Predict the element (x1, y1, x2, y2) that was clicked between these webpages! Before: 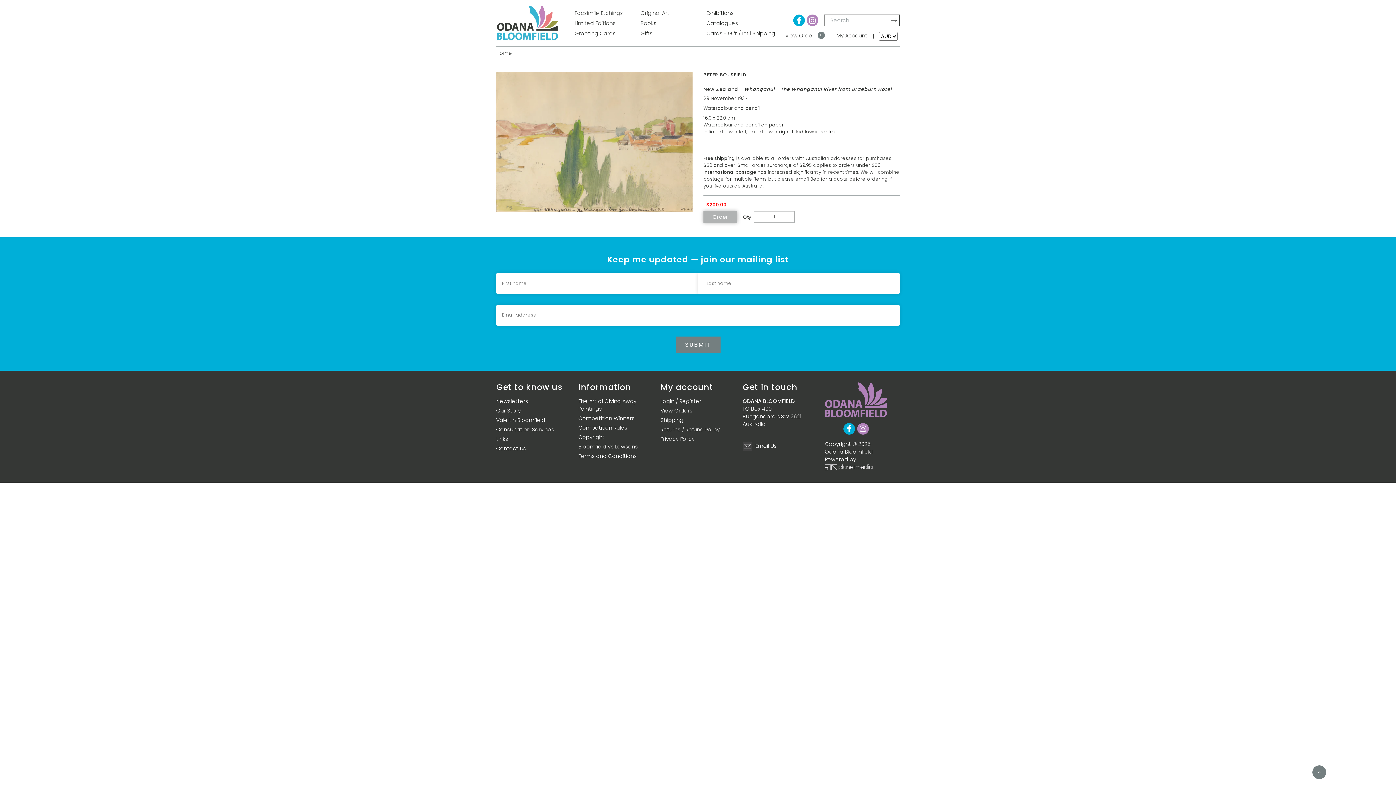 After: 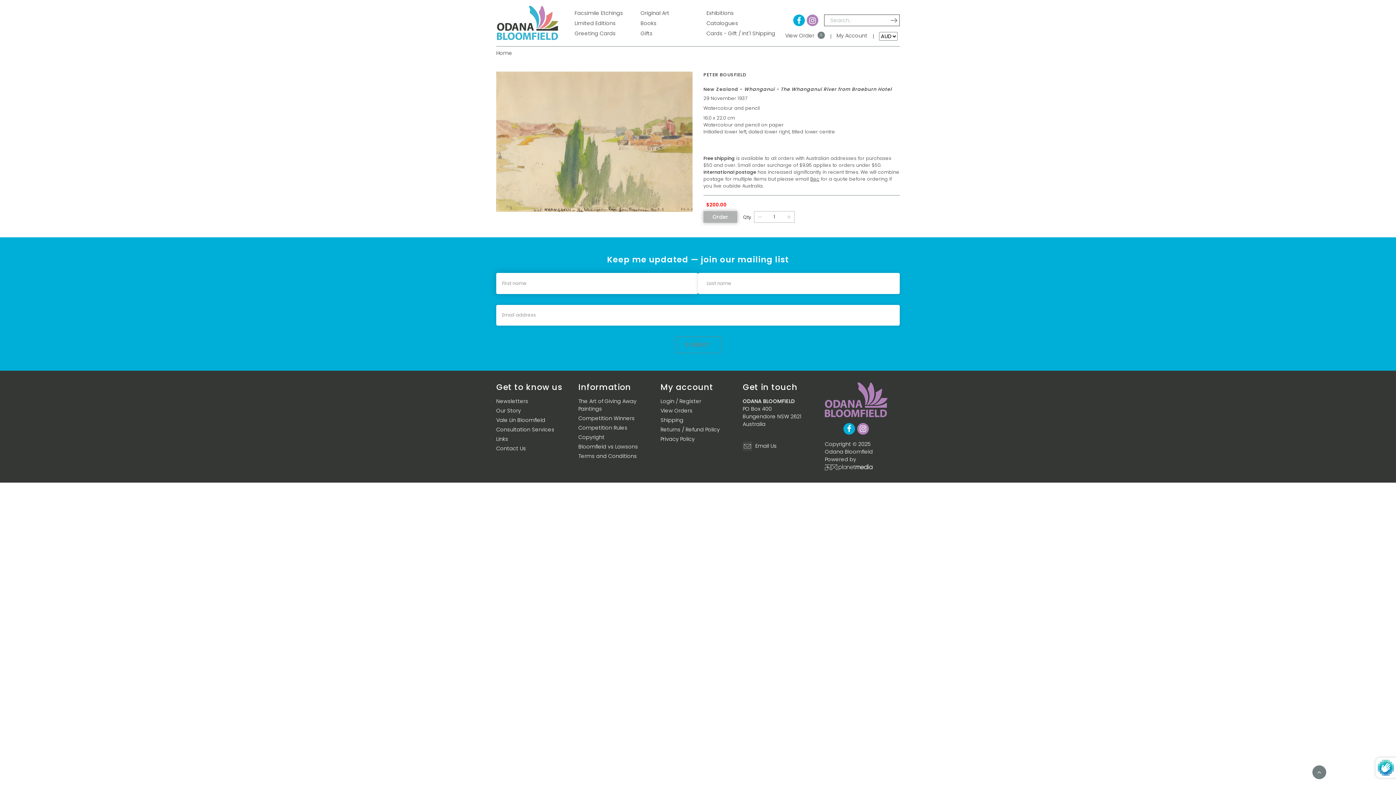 Action: label: SUBMIT bbox: (675, 336, 720, 353)